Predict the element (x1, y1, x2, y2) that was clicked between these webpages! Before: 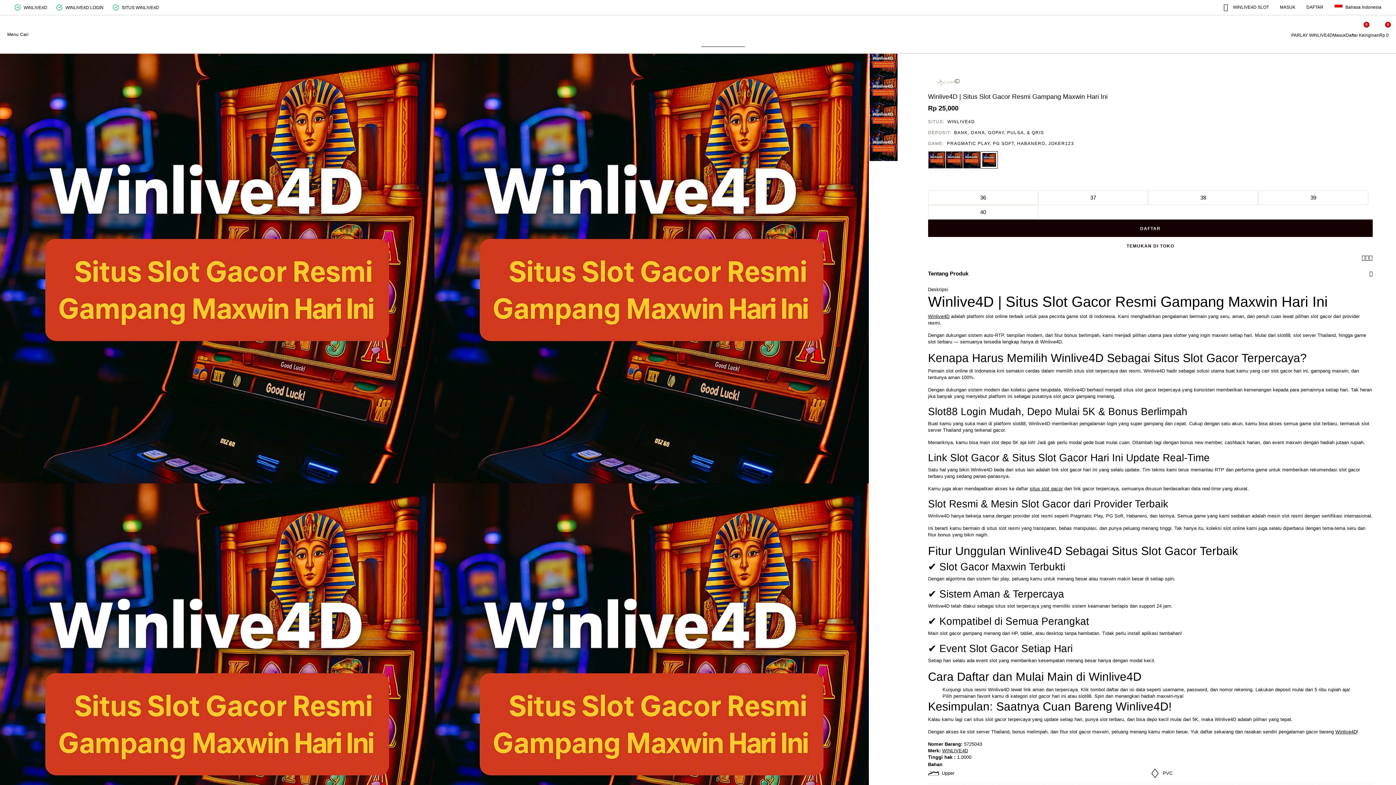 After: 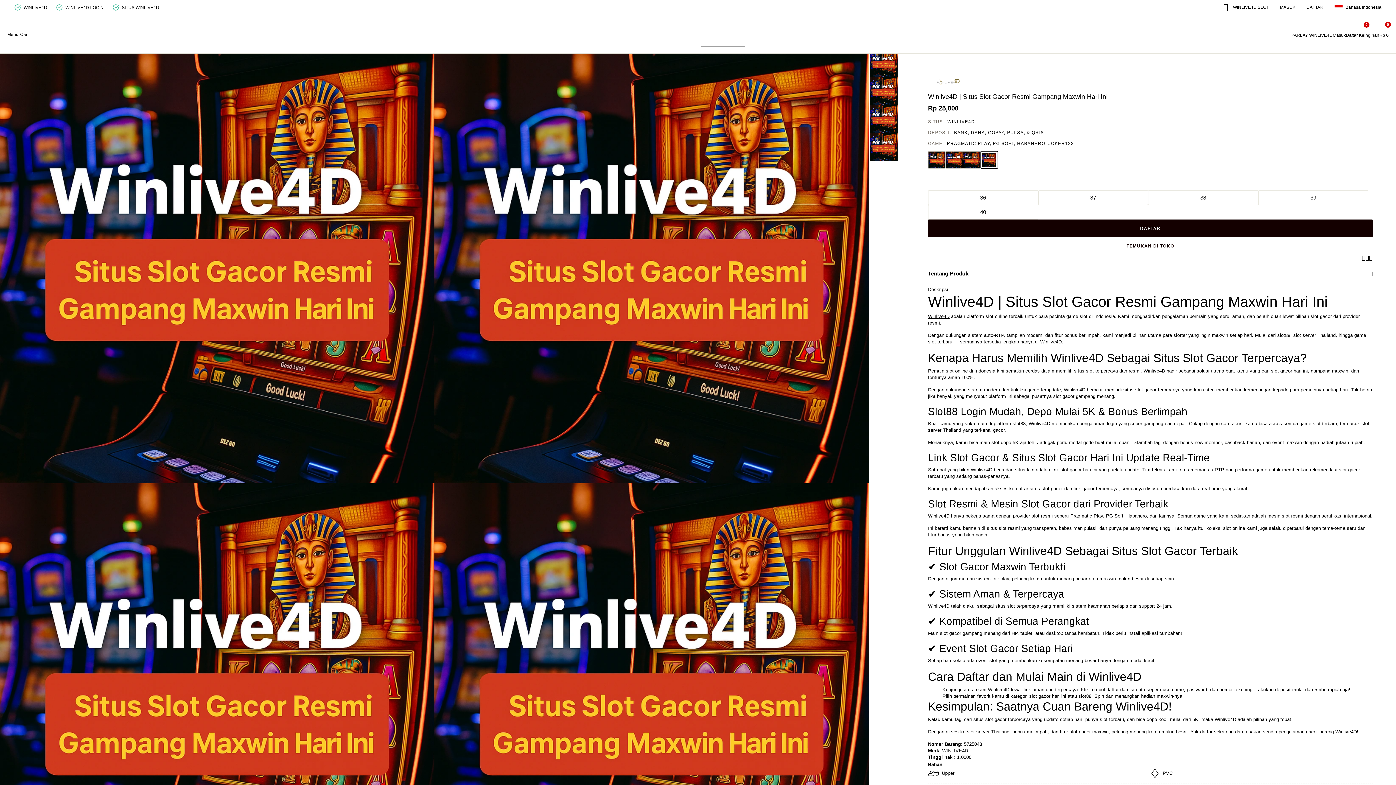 Action: label: Pilih Warna PINK bbox: (980, 151, 998, 168)